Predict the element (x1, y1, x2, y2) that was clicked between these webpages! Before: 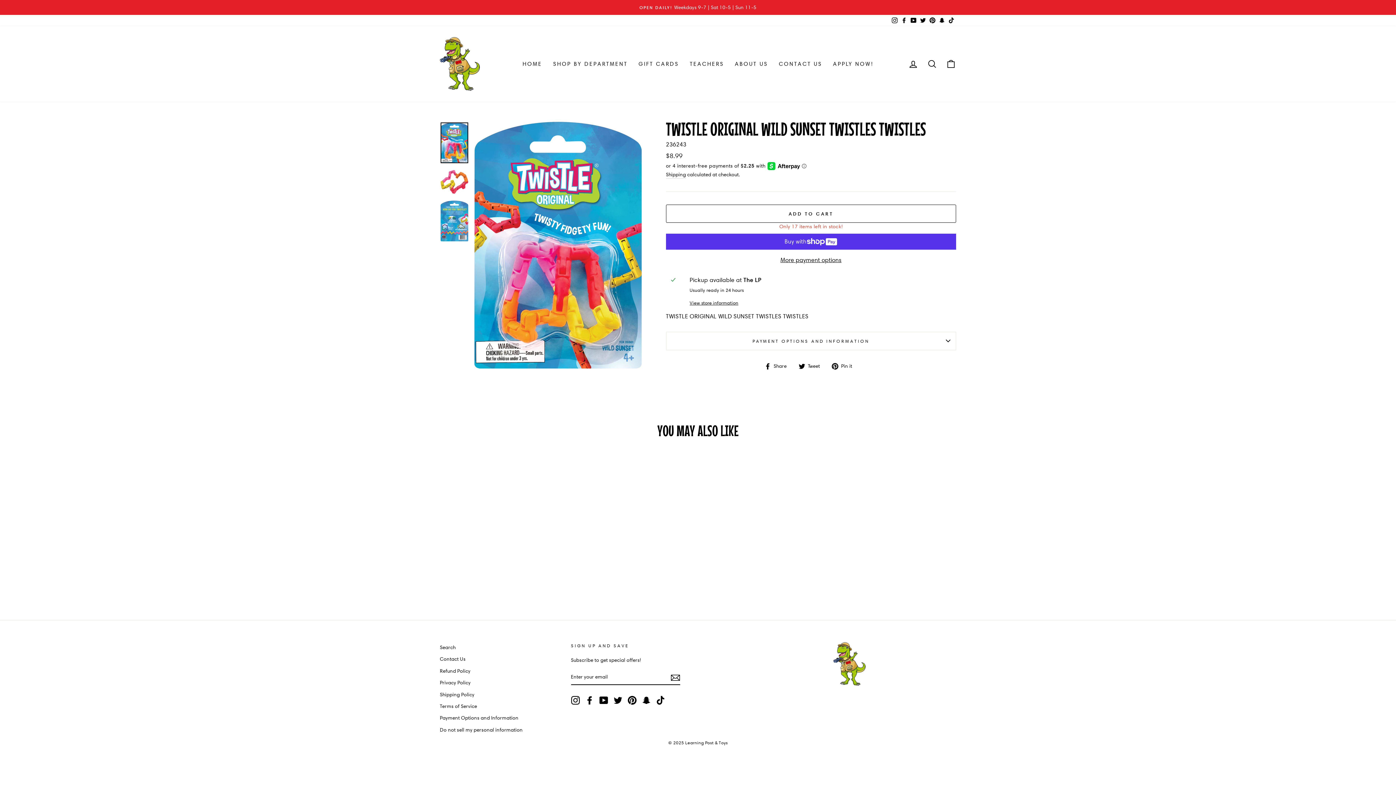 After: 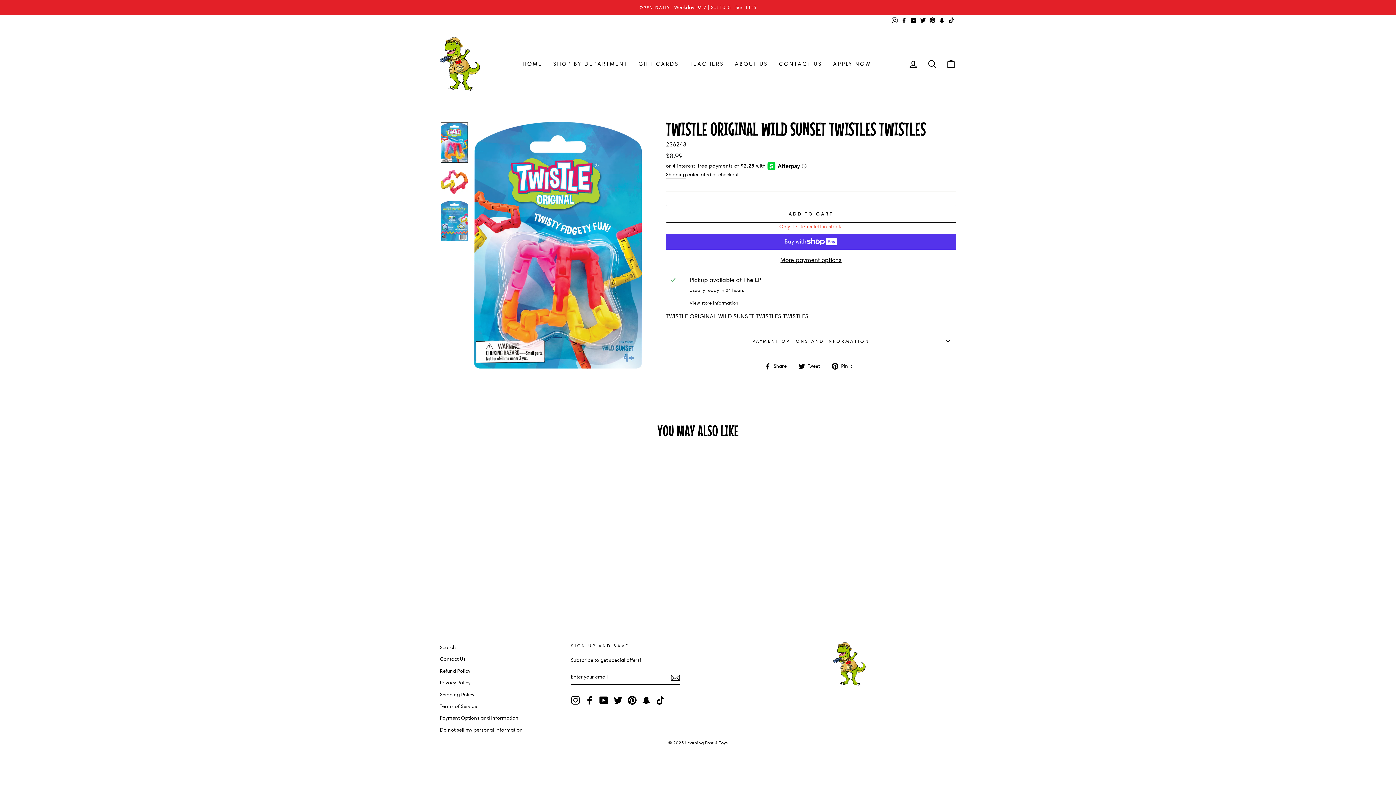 Action: label:  Pin it
Pin on Pinterest bbox: (832, 361, 857, 370)